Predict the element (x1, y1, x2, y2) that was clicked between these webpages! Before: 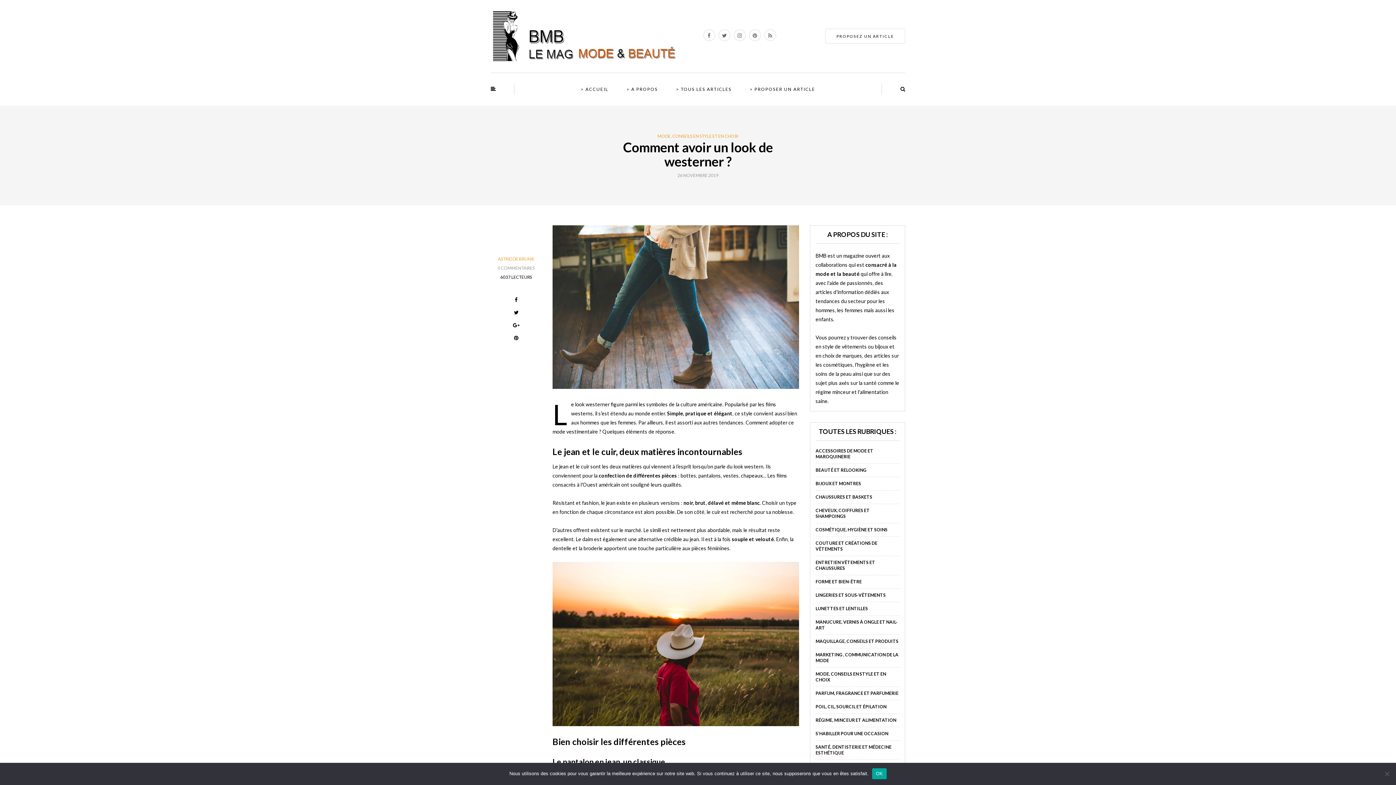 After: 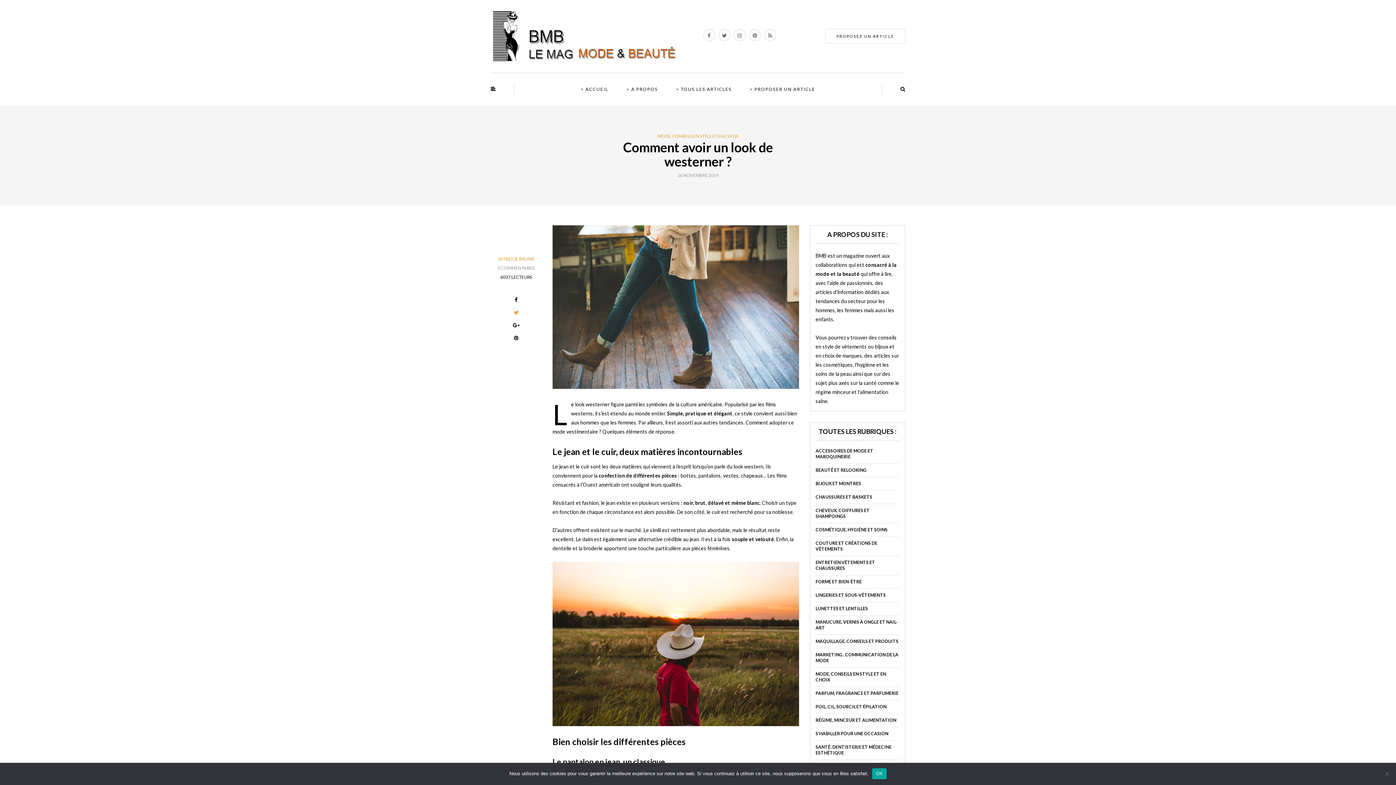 Action: bbox: (511, 309, 520, 318)